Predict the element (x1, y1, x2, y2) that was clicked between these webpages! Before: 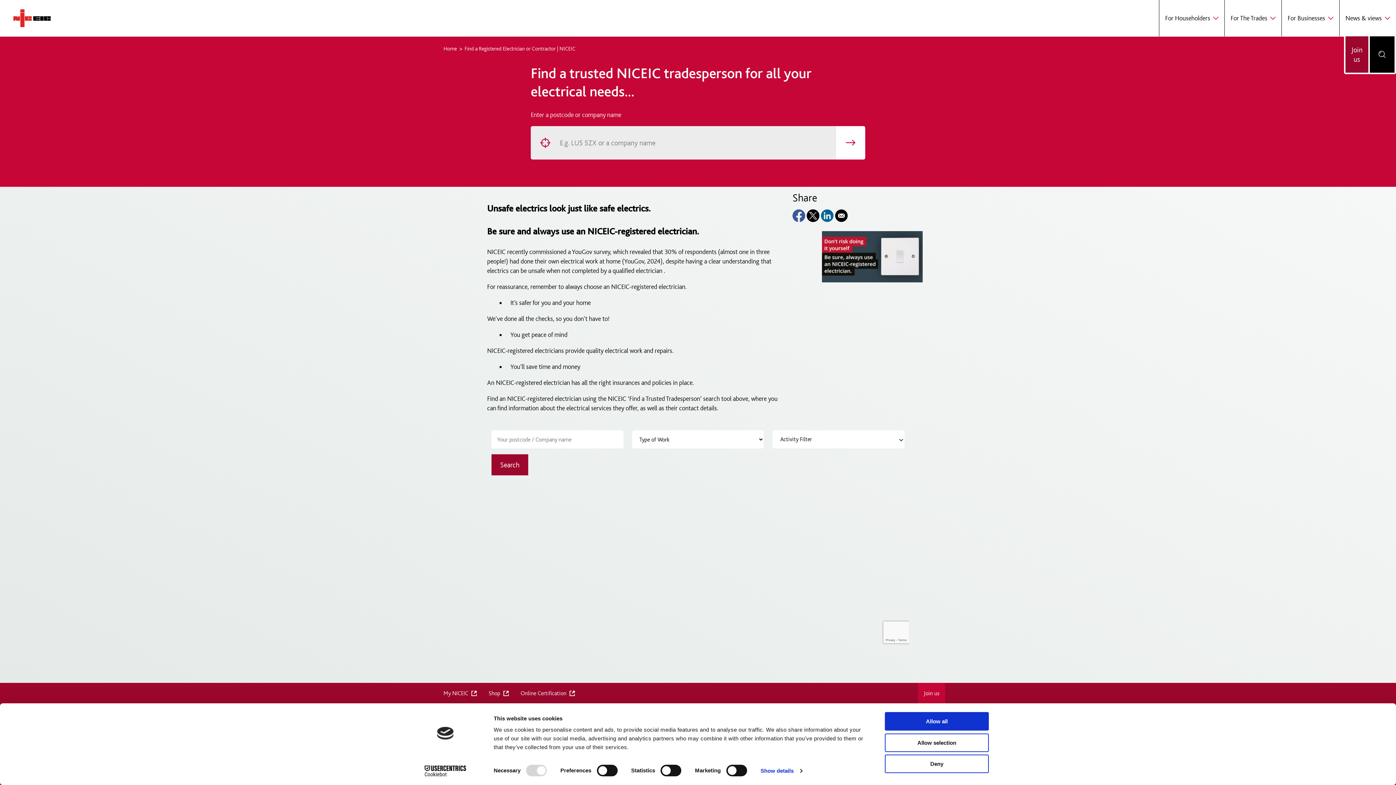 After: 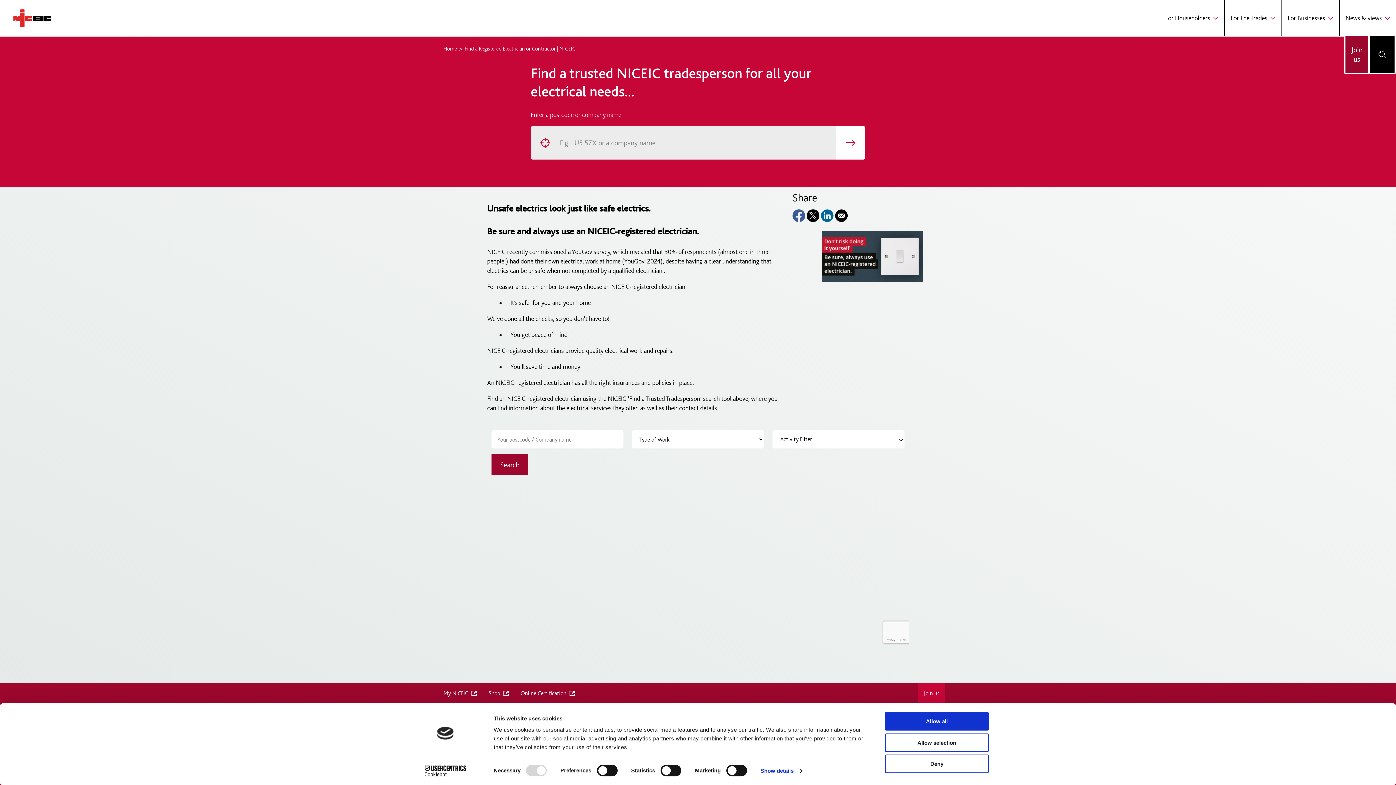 Action: bbox: (806, 215, 821, 223) label: Share to Twitter